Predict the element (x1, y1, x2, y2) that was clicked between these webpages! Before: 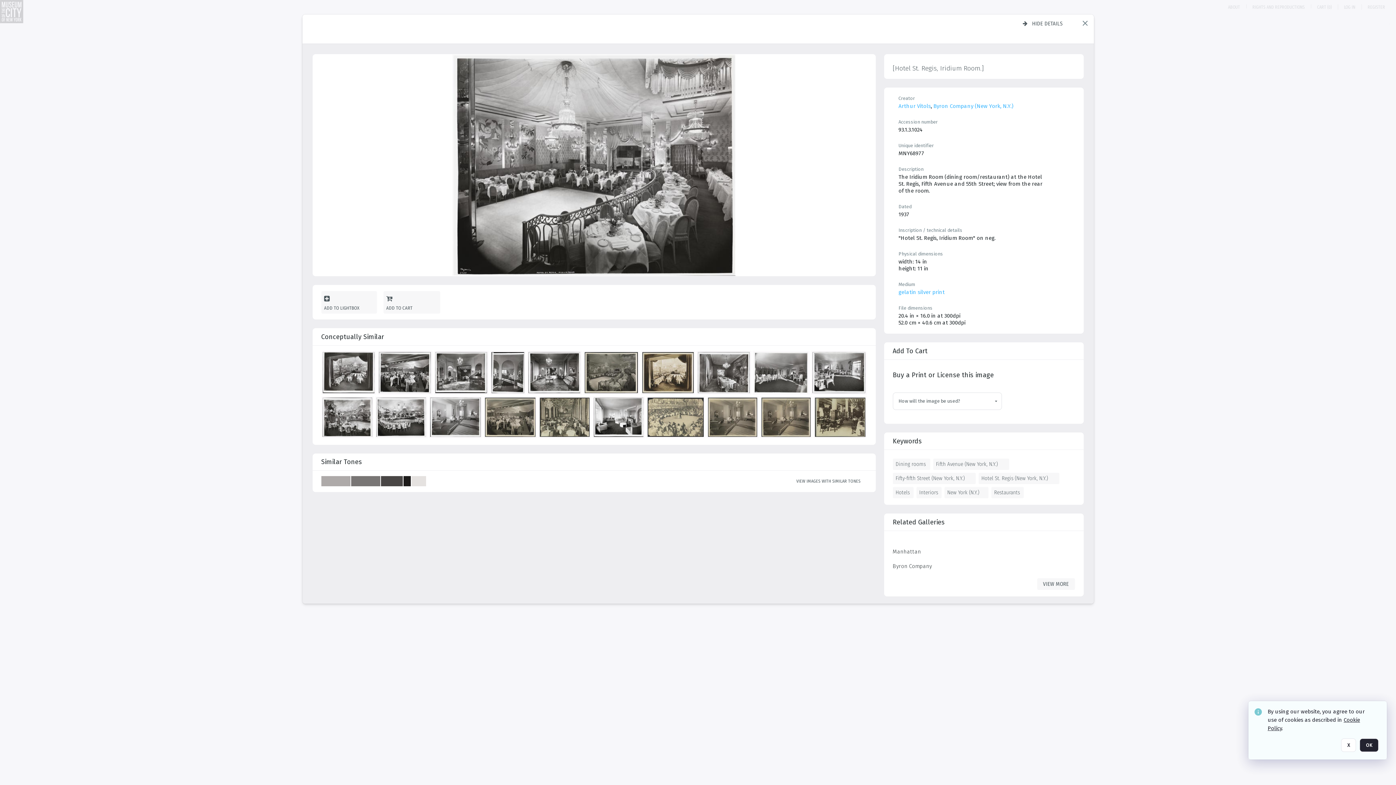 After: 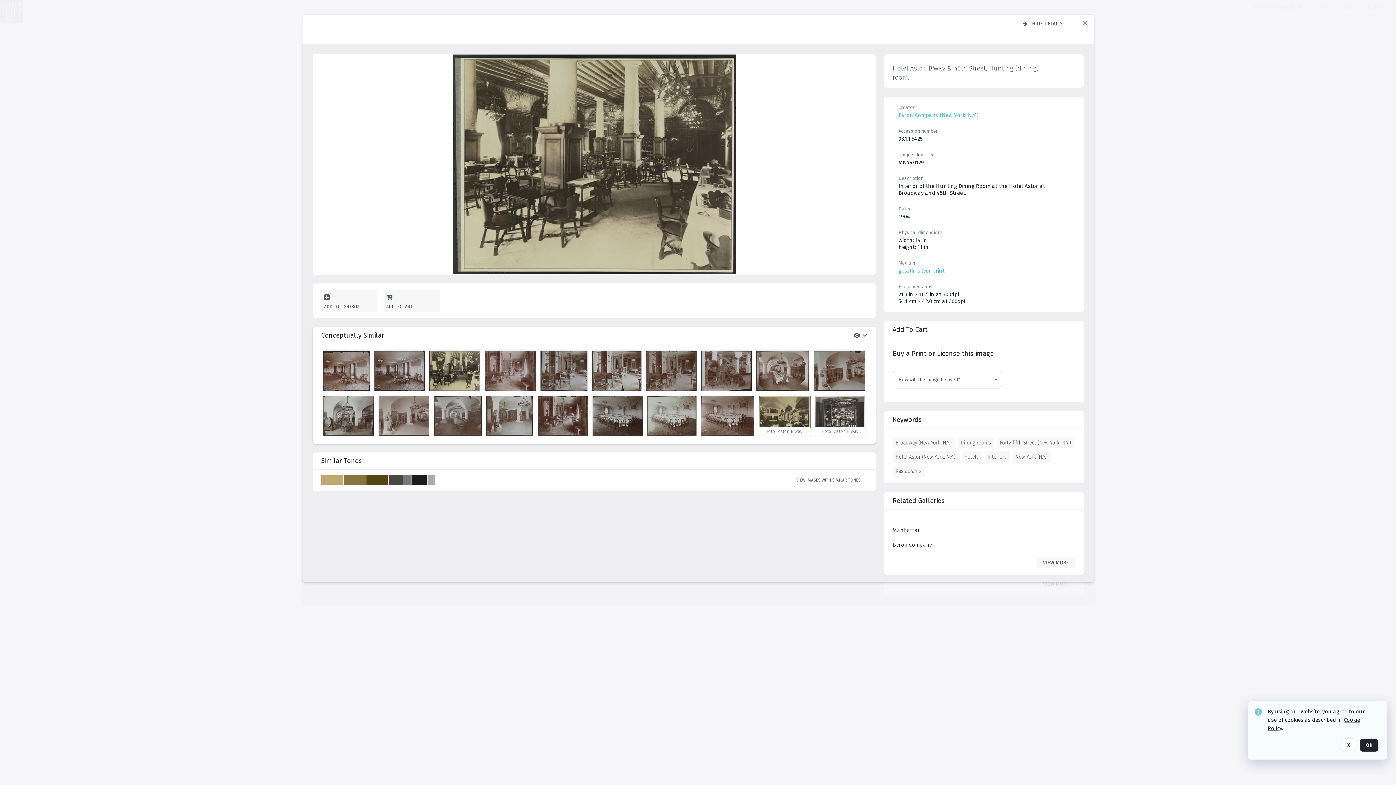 Action: bbox: (814, 397, 868, 440) label: details